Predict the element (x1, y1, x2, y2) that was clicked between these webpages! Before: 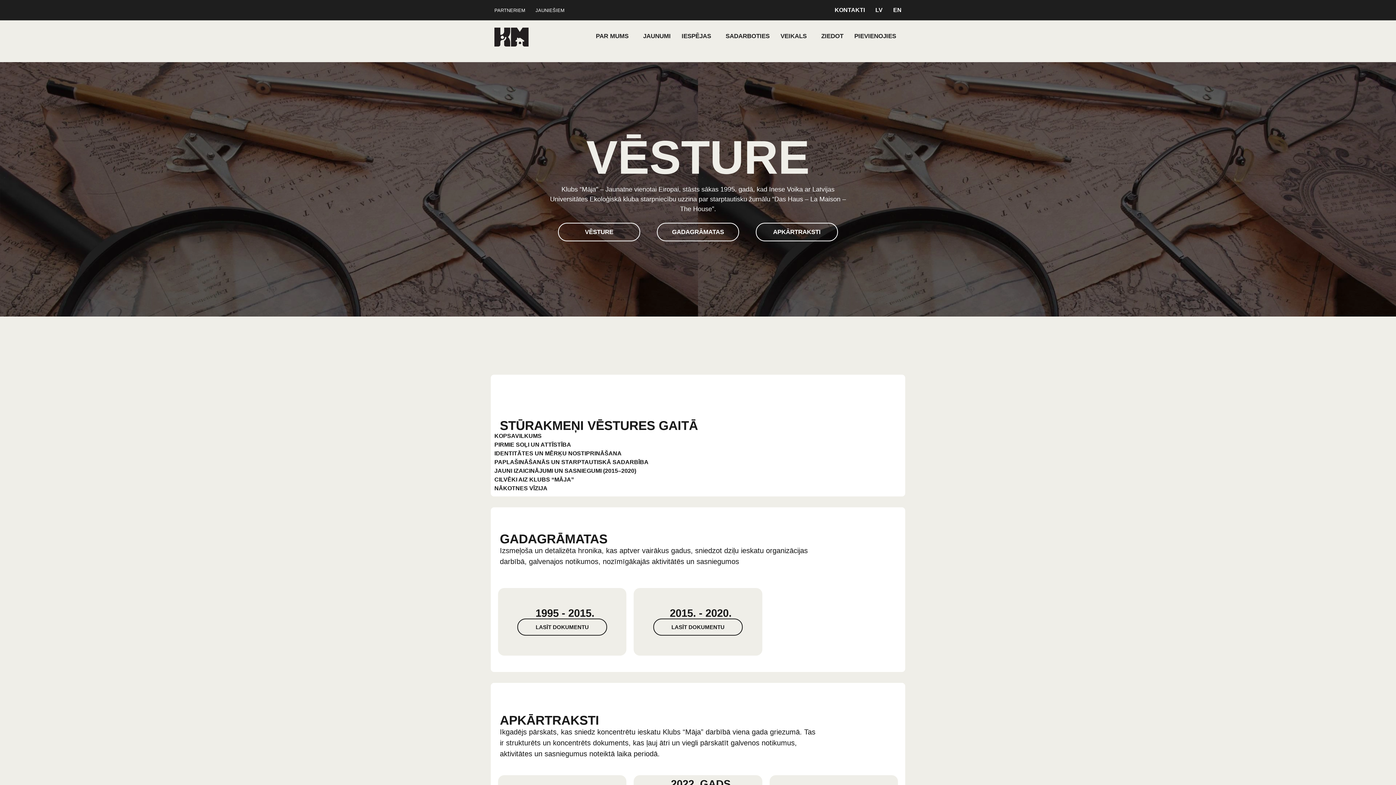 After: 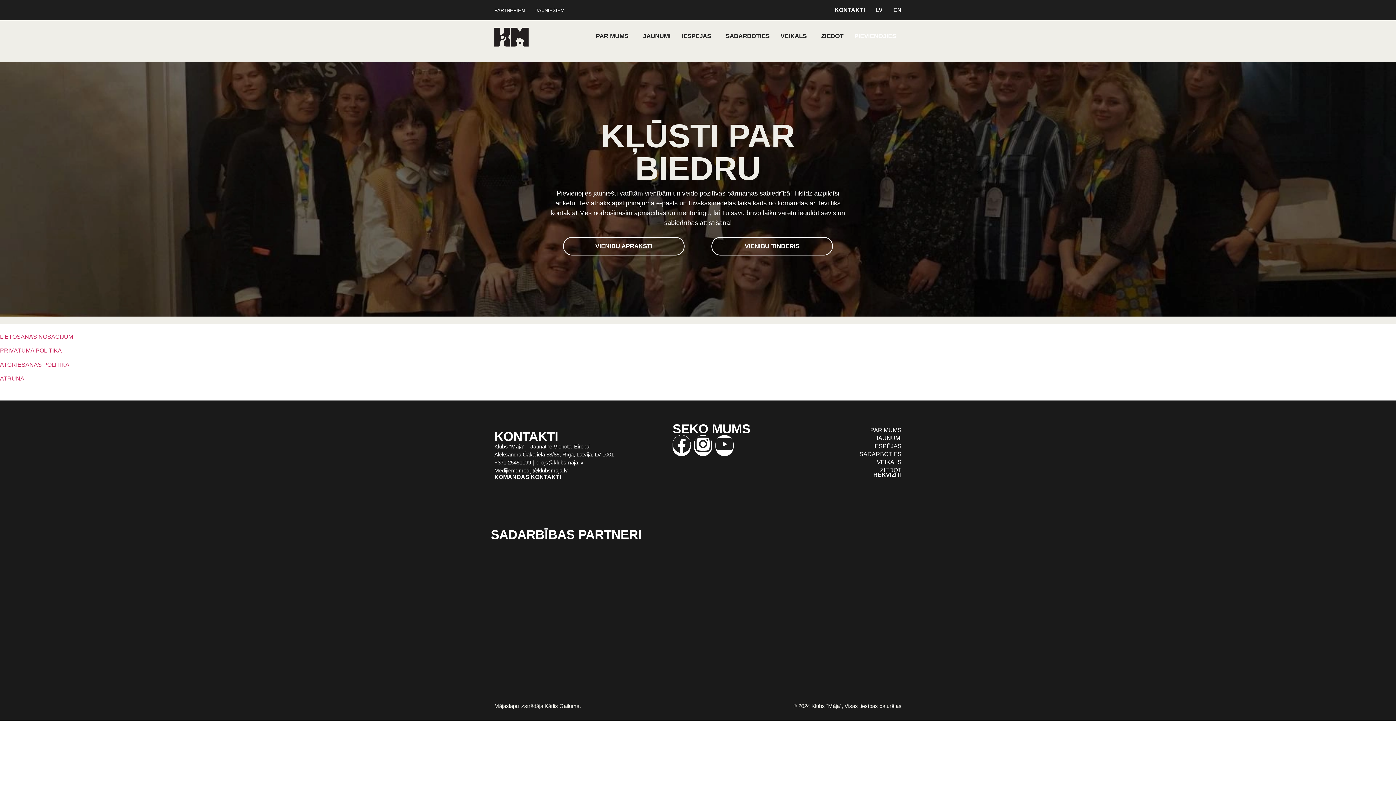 Action: label: PIEVIENOJIES bbox: (849, 27, 901, 44)